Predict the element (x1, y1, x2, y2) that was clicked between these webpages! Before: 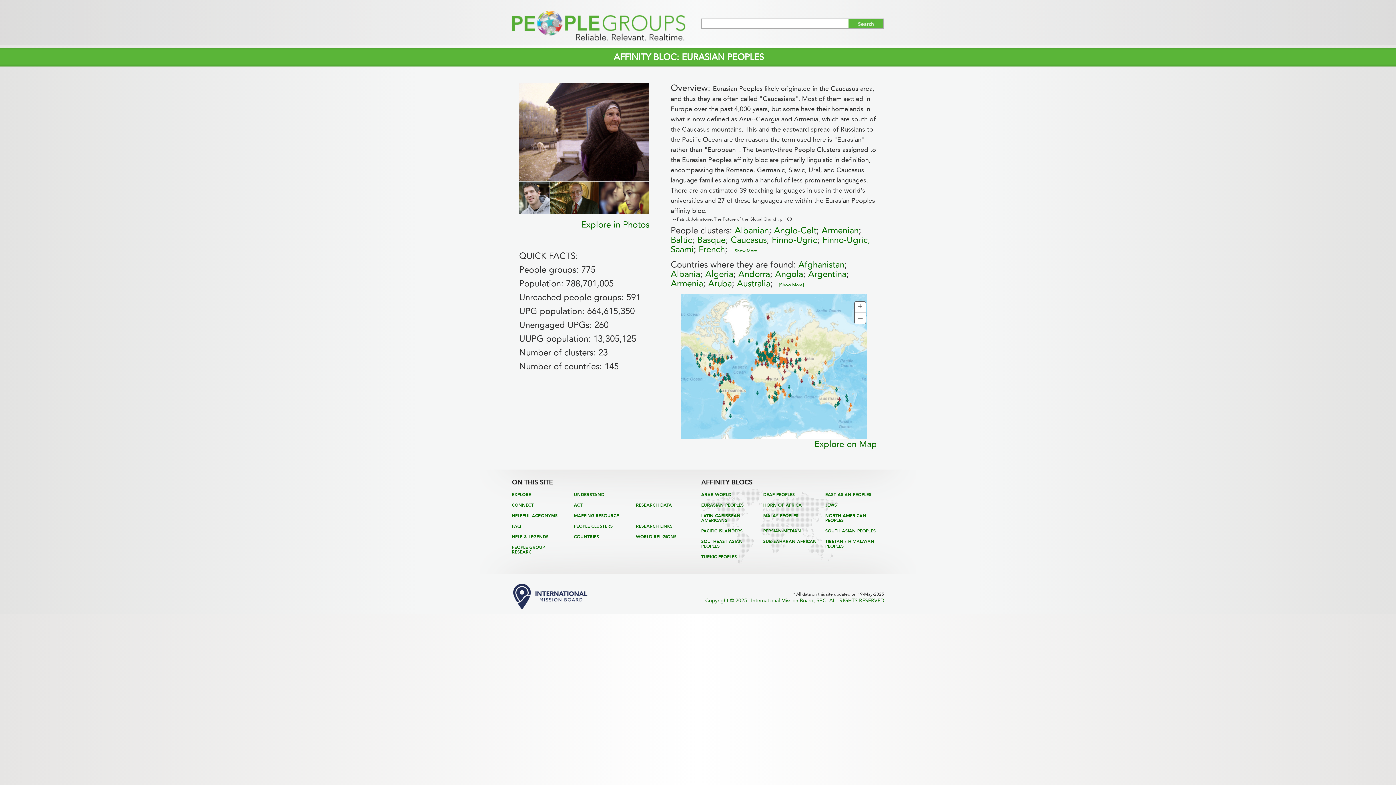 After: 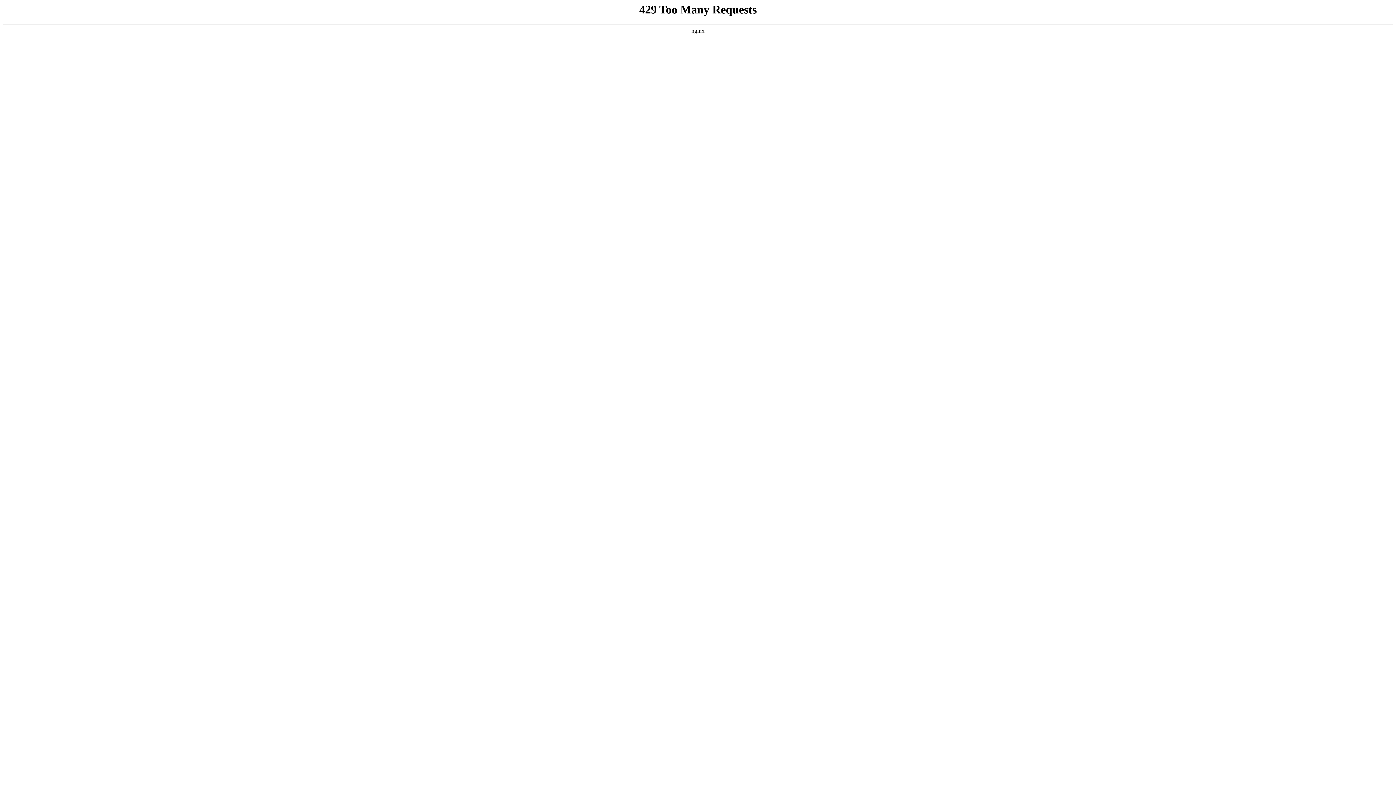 Action: bbox: (705, 597, 884, 604) label: Copyright © 2025 | International Mission Board, SBC. ALL RIGHTS RESERVED